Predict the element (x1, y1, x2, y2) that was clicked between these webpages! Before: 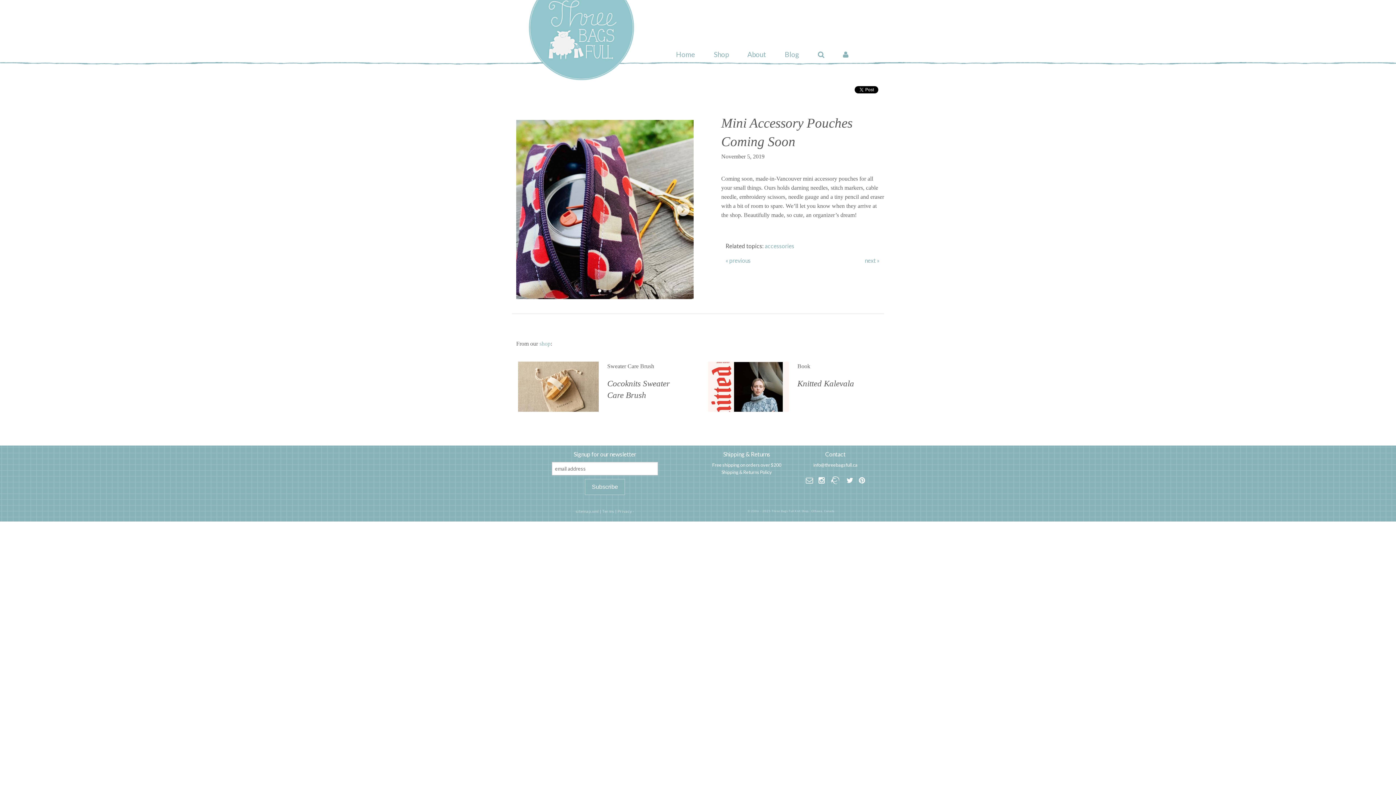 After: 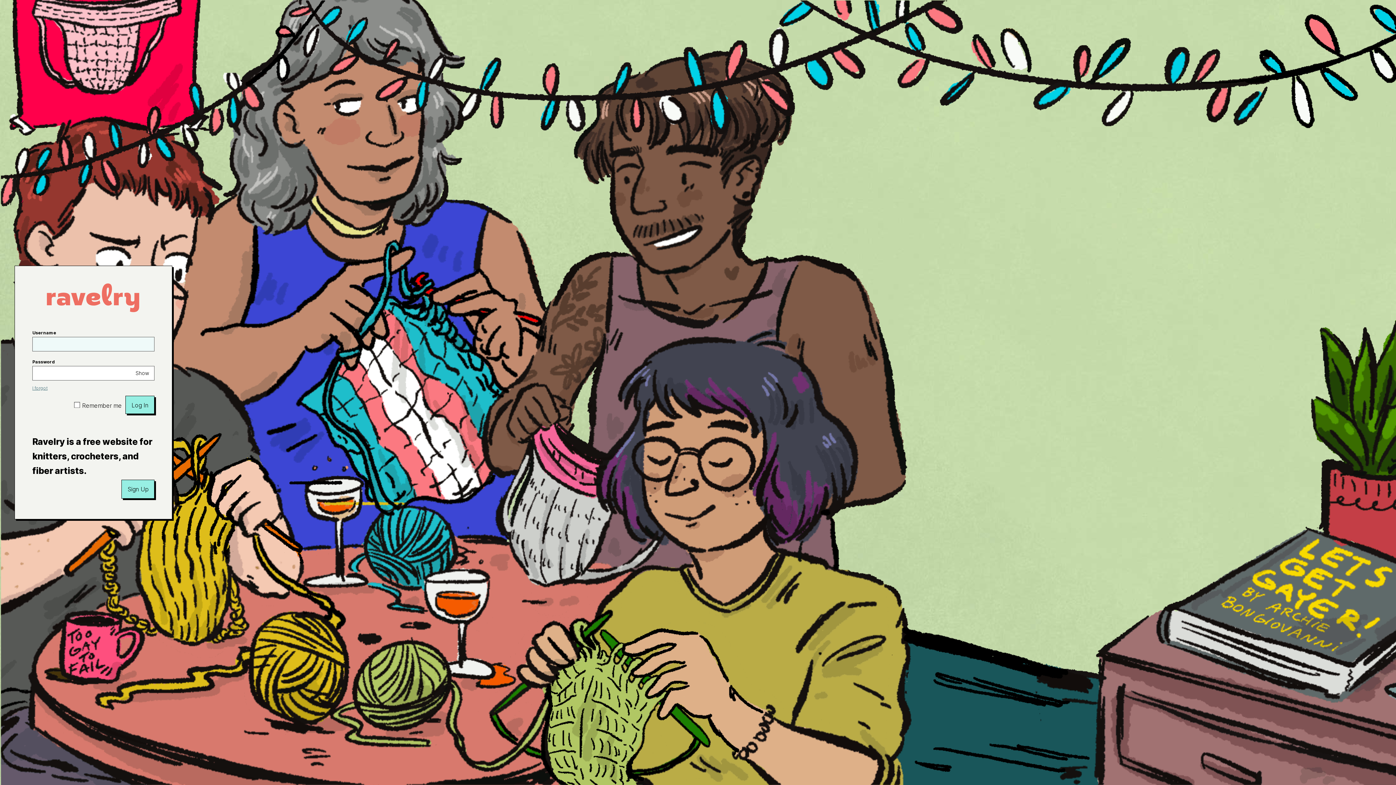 Action: bbox: (830, 474, 841, 485)